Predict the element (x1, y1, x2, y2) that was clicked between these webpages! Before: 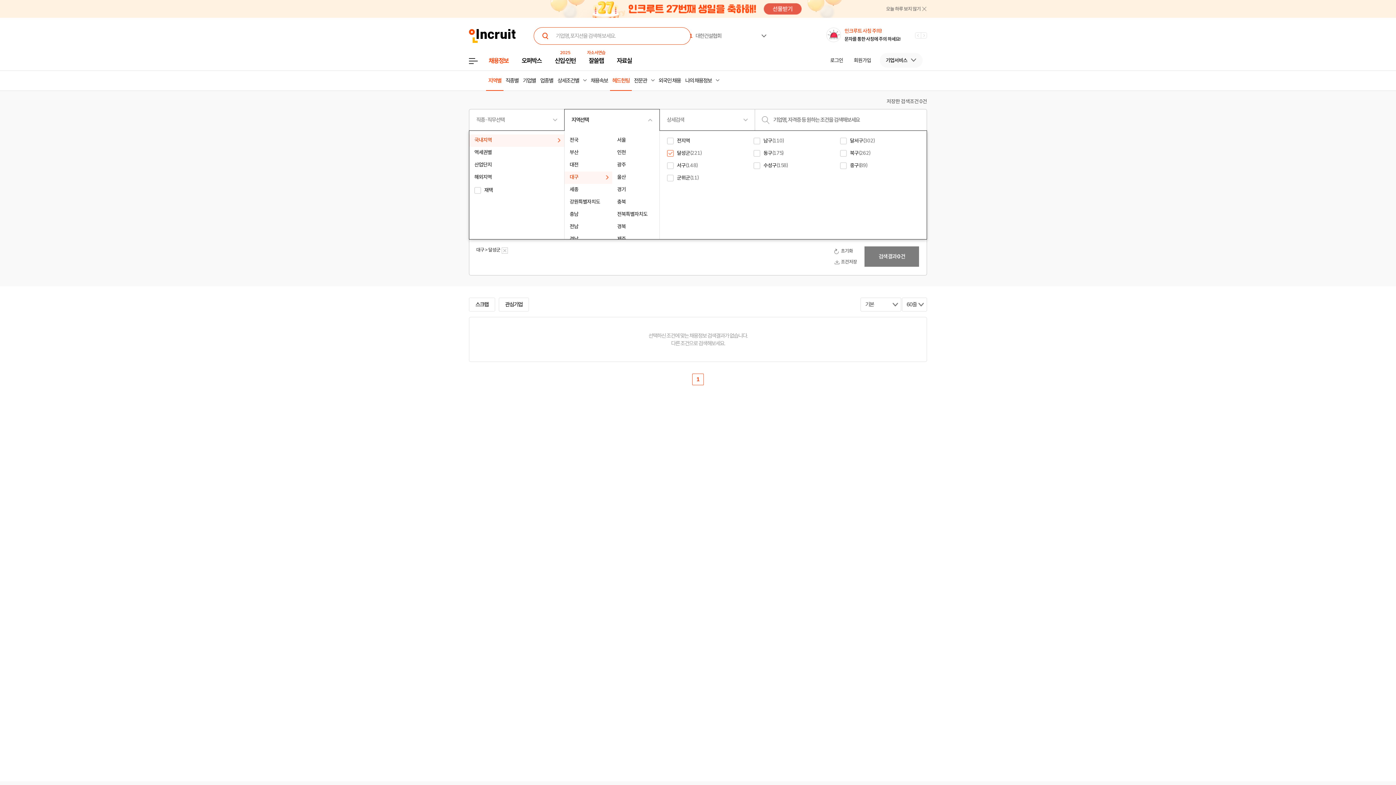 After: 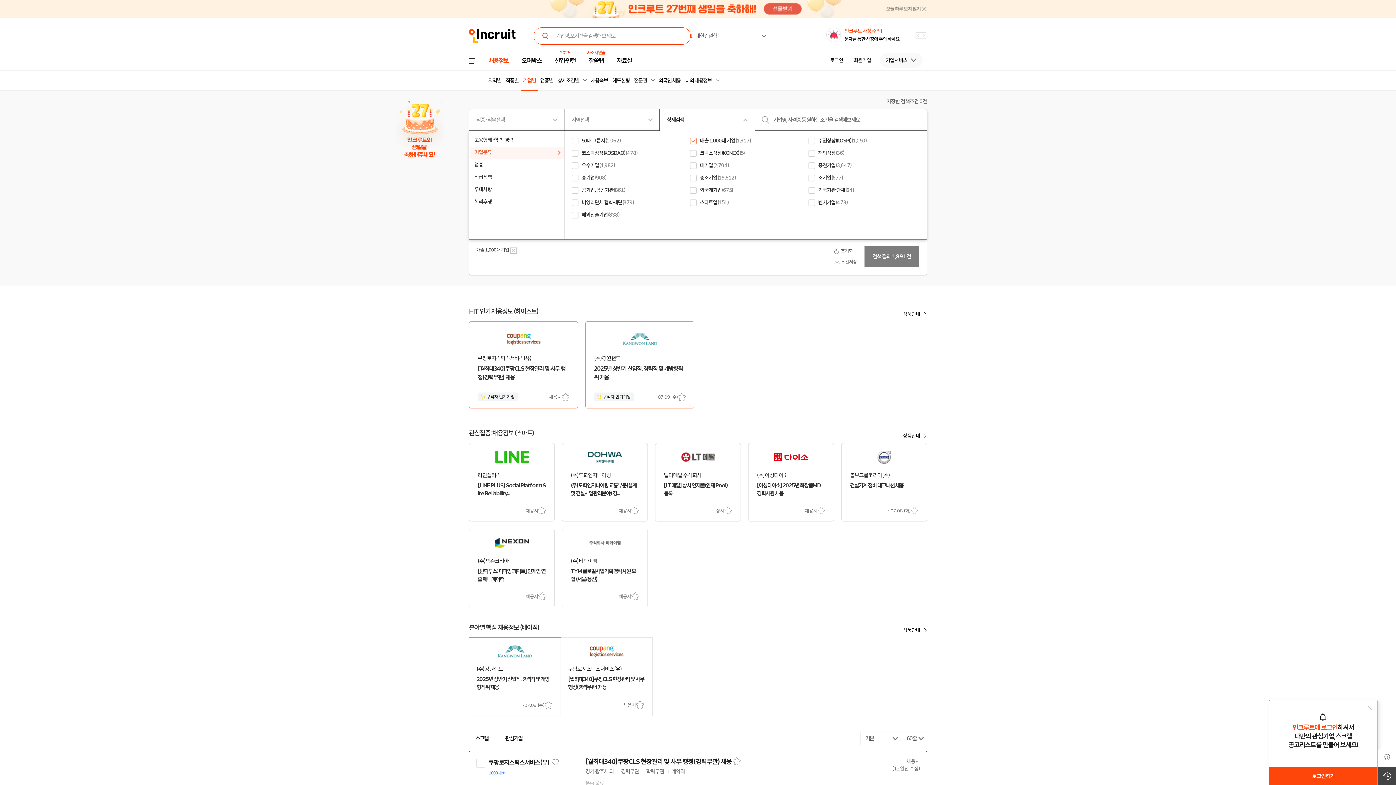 Action: bbox: (520, 71, 538, 90) label: 기업별